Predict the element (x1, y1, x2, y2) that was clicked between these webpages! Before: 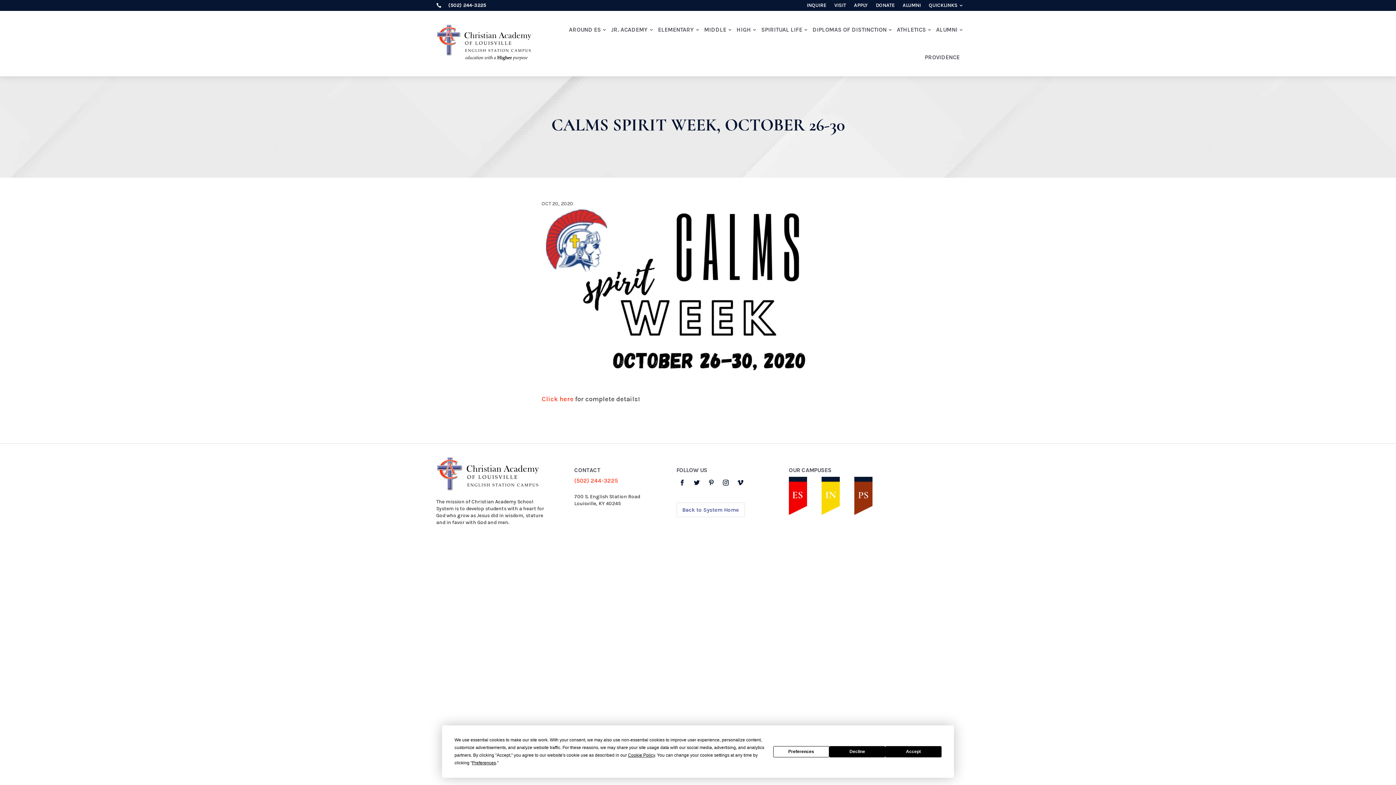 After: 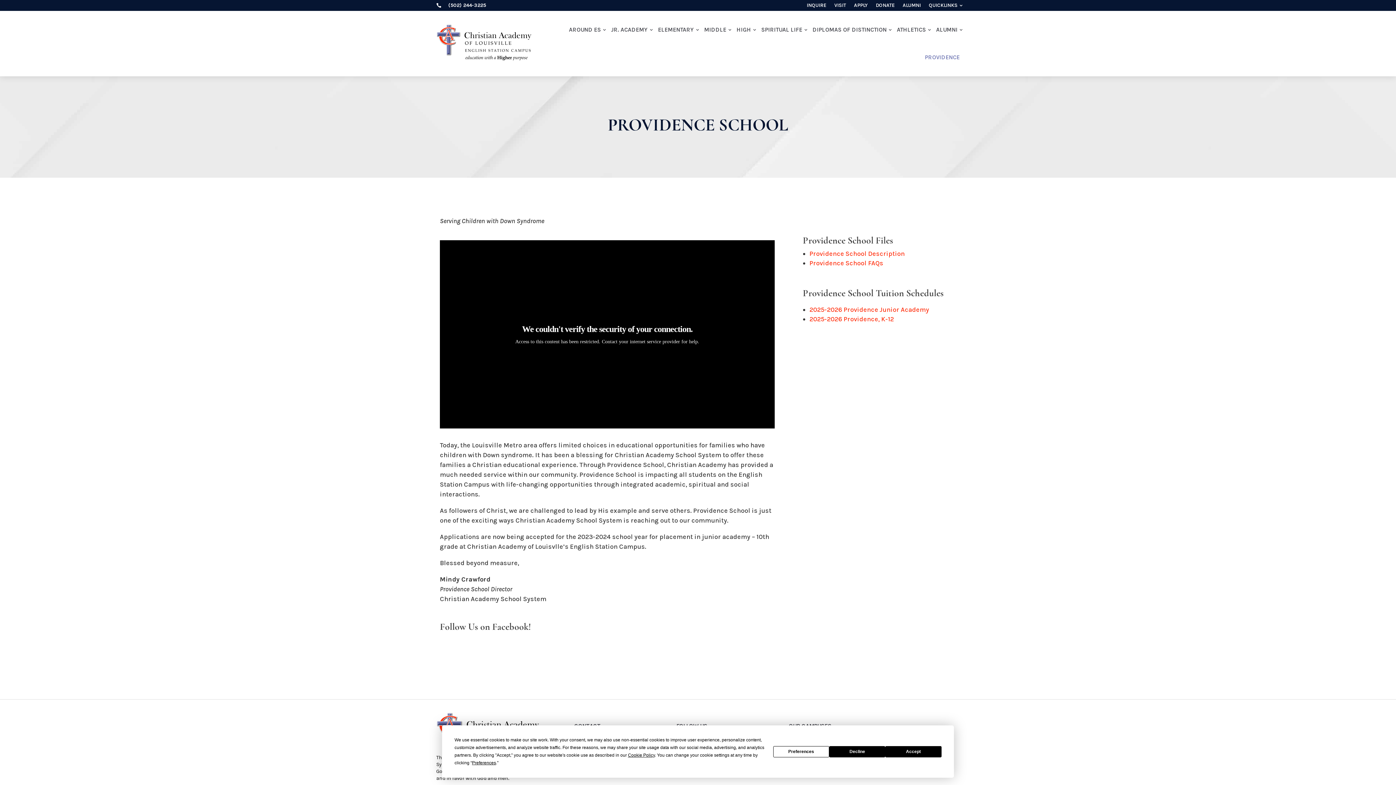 Action: bbox: (854, 509, 872, 517)